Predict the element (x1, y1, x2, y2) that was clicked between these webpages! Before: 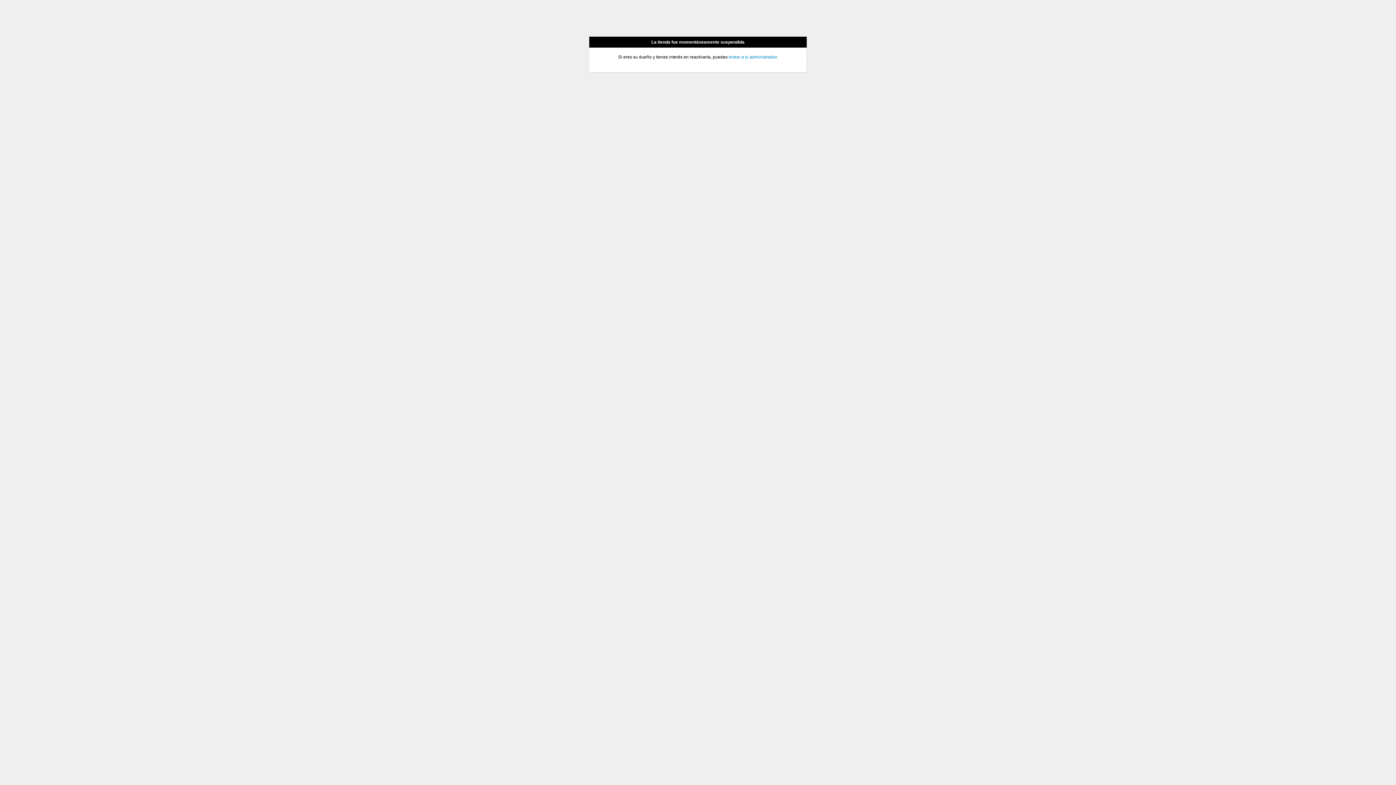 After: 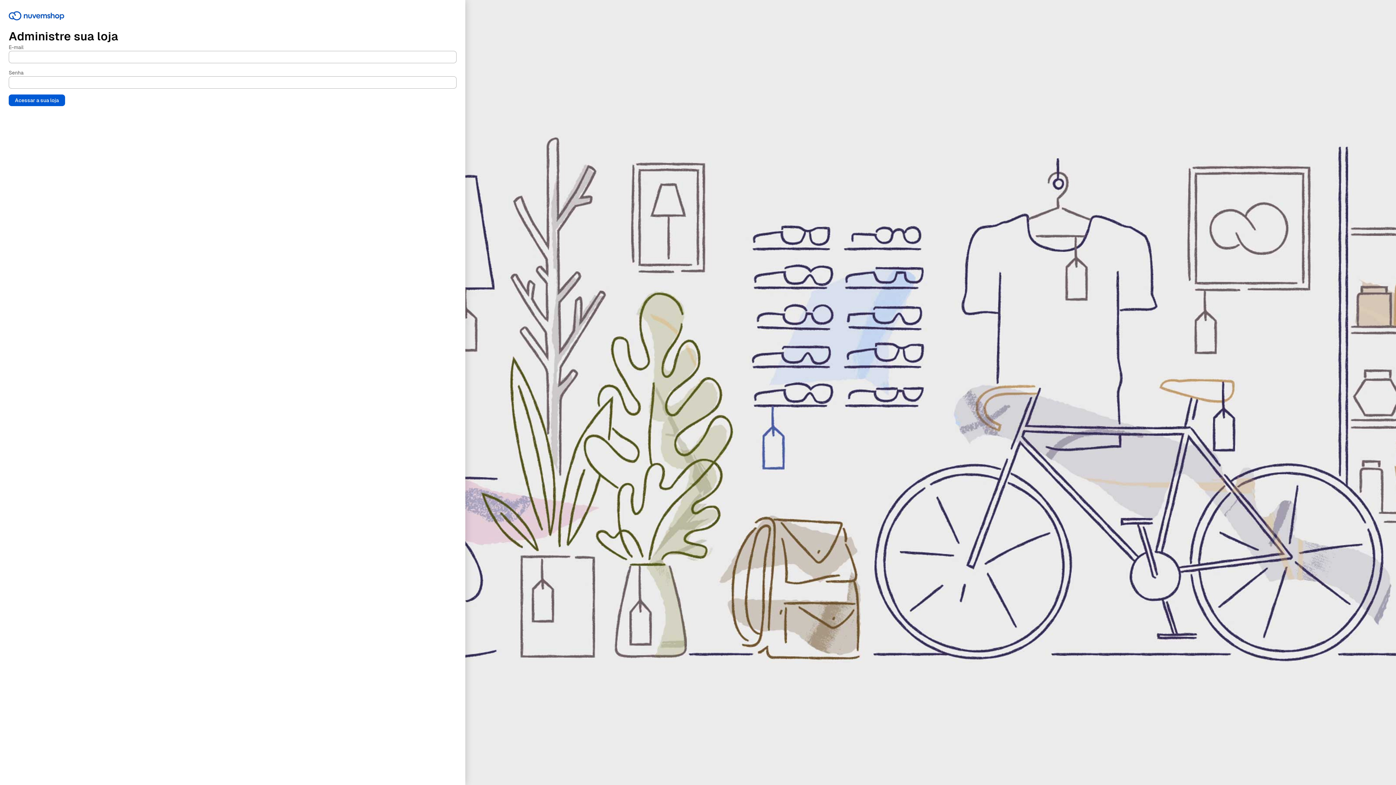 Action: label: entrar a tu administrador bbox: (728, 54, 776, 59)